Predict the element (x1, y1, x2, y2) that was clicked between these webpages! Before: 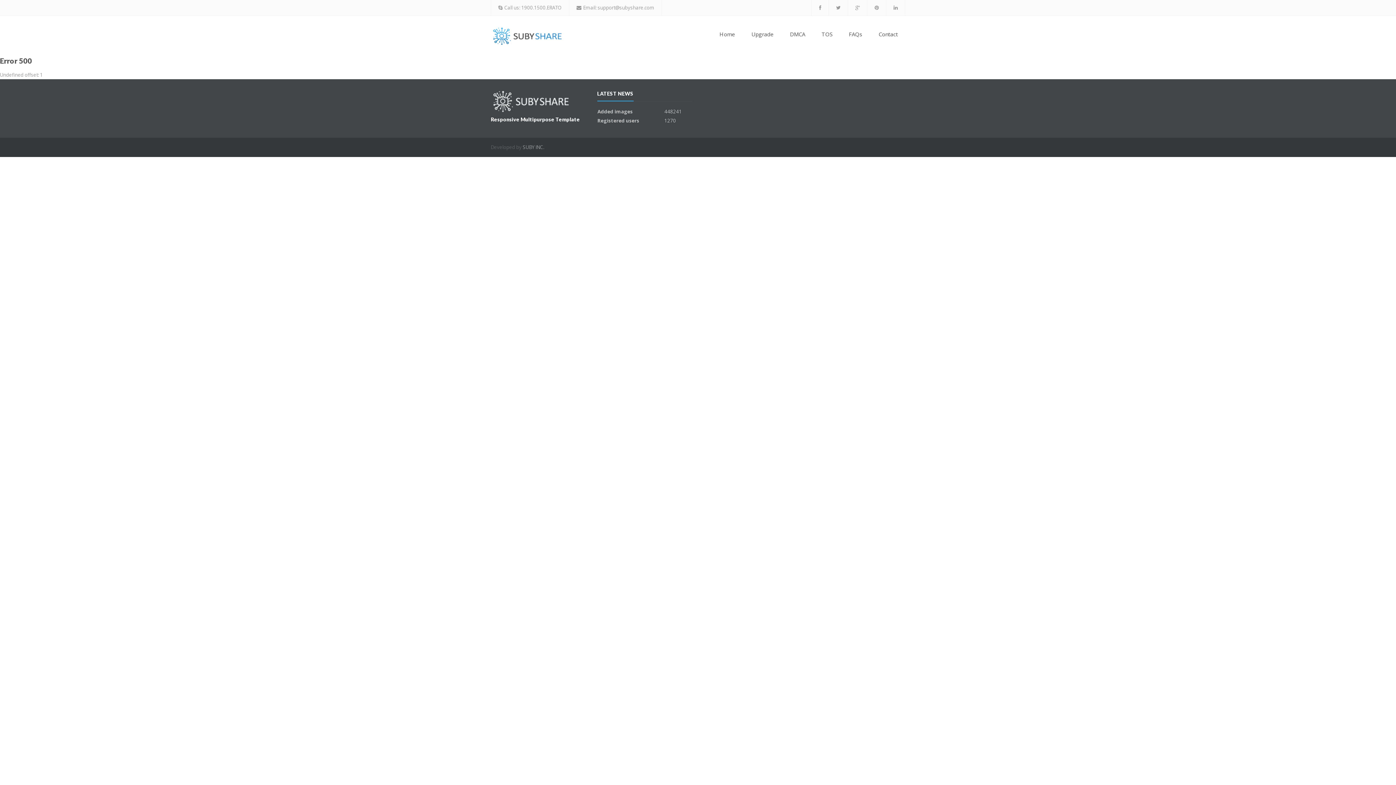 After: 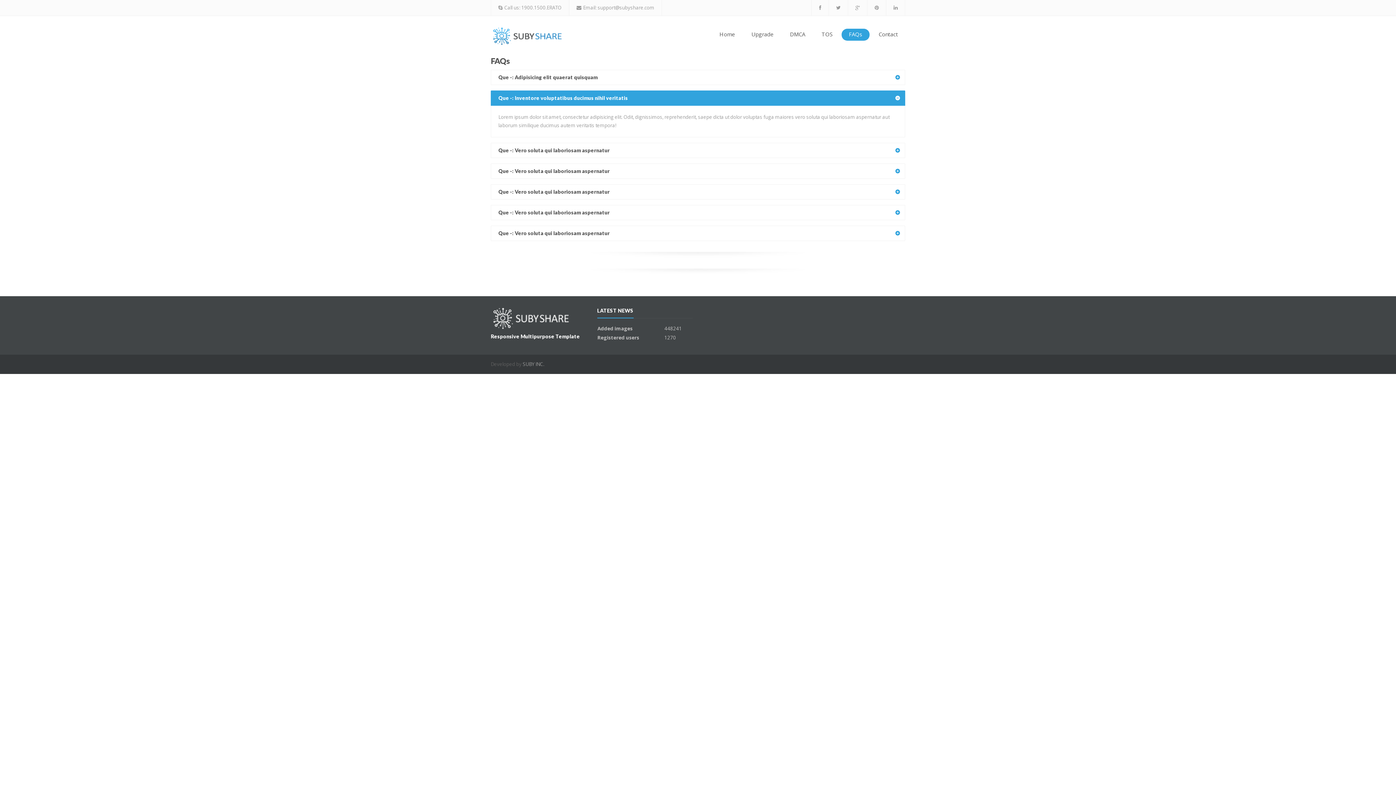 Action: label: FAQs bbox: (841, 28, 869, 40)